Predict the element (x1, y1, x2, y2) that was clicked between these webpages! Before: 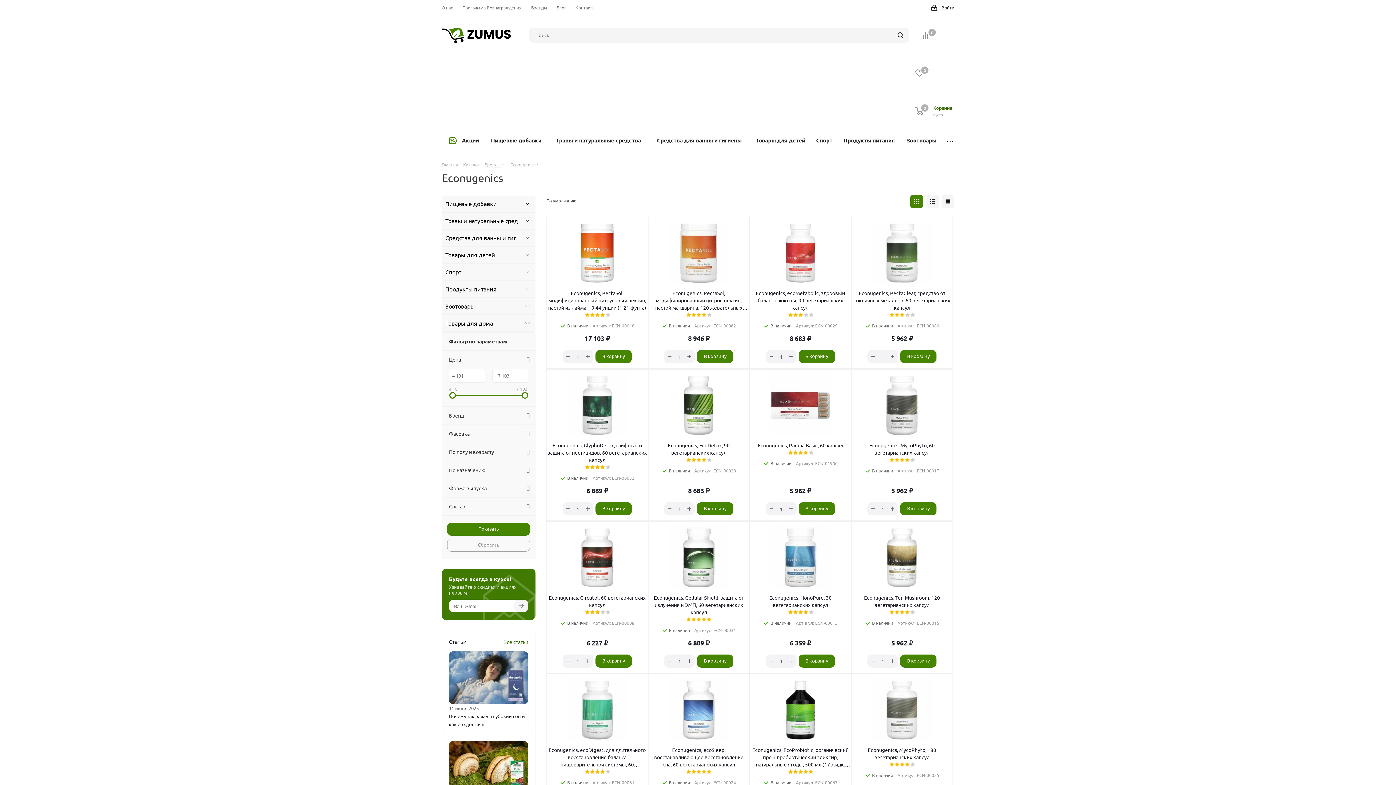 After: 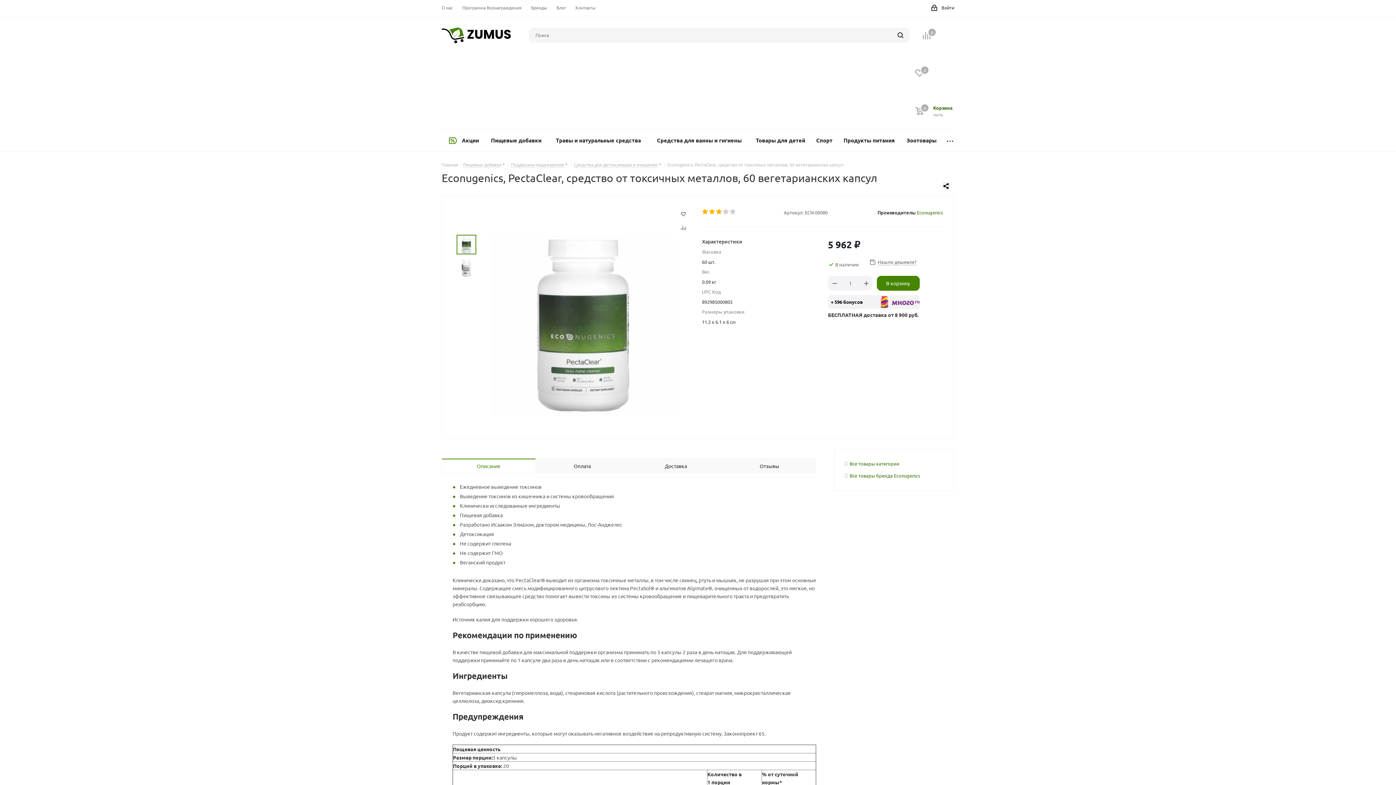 Action: bbox: (852, 222, 952, 284)